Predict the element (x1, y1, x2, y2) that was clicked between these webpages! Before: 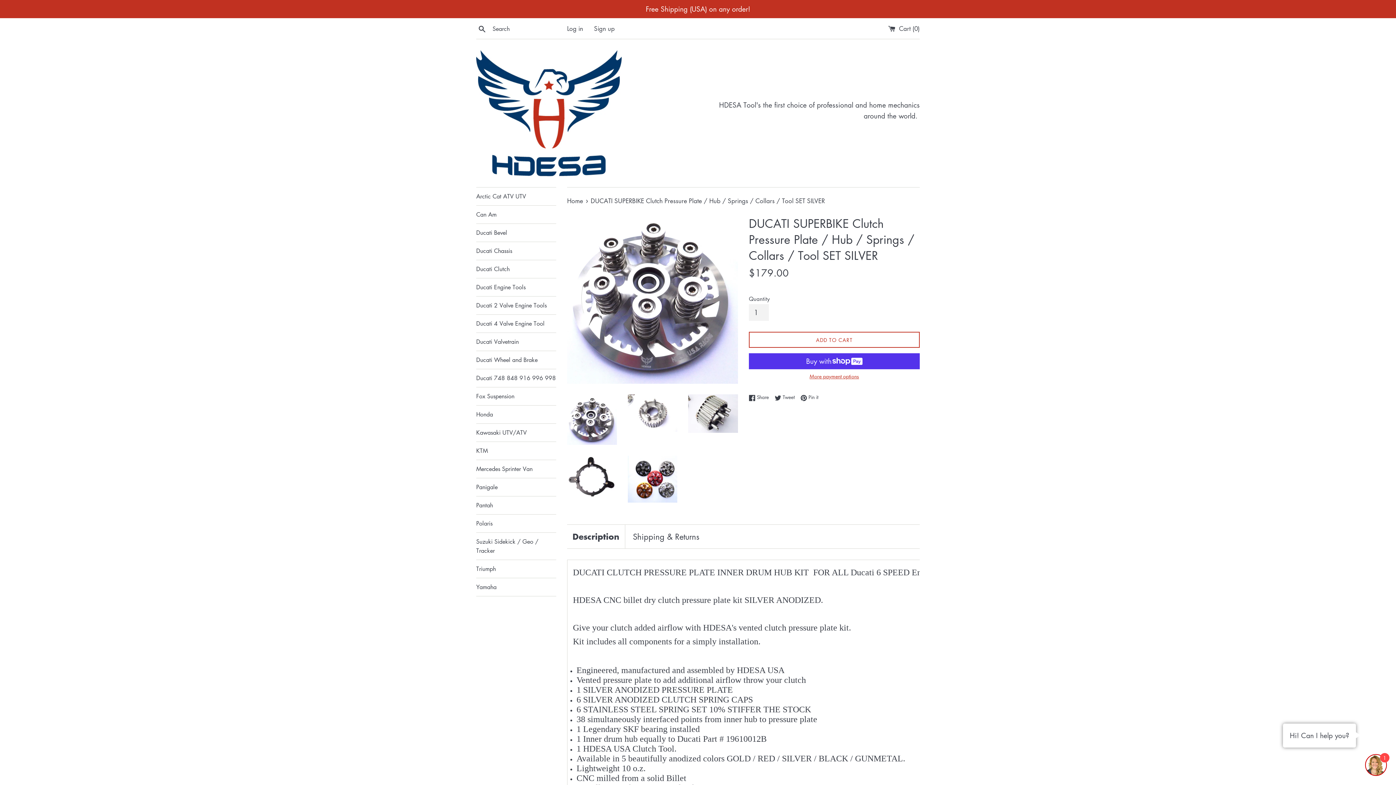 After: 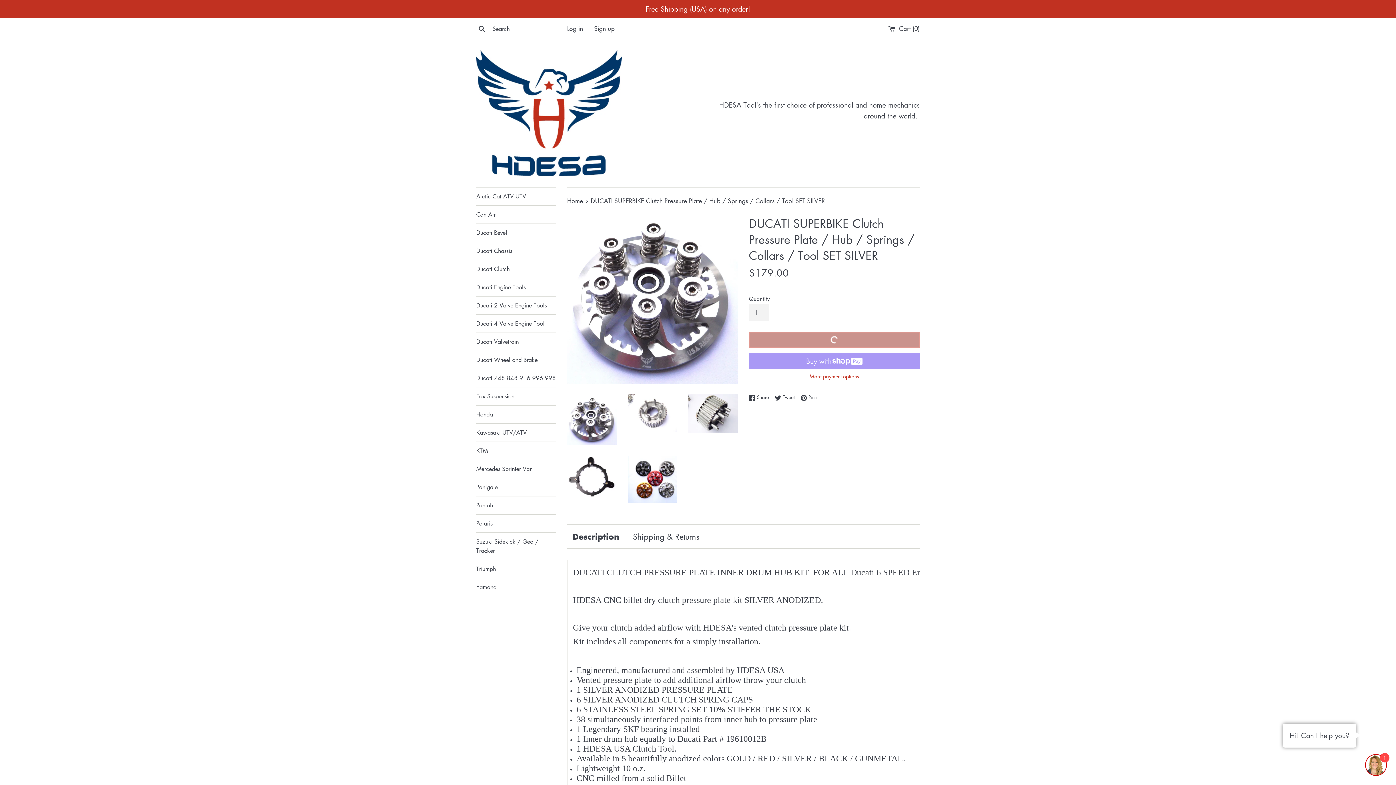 Action: label: ADD TO CART bbox: (749, 332, 920, 348)